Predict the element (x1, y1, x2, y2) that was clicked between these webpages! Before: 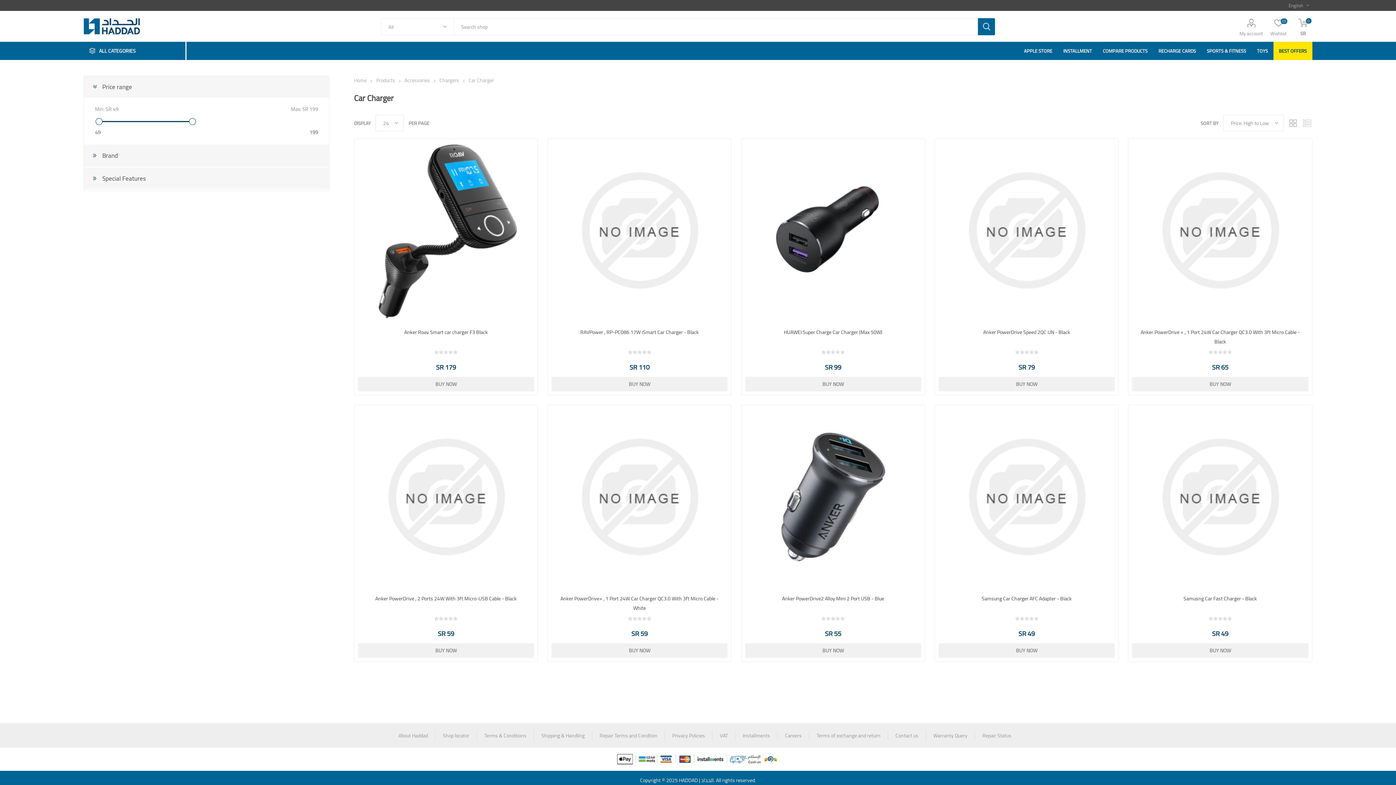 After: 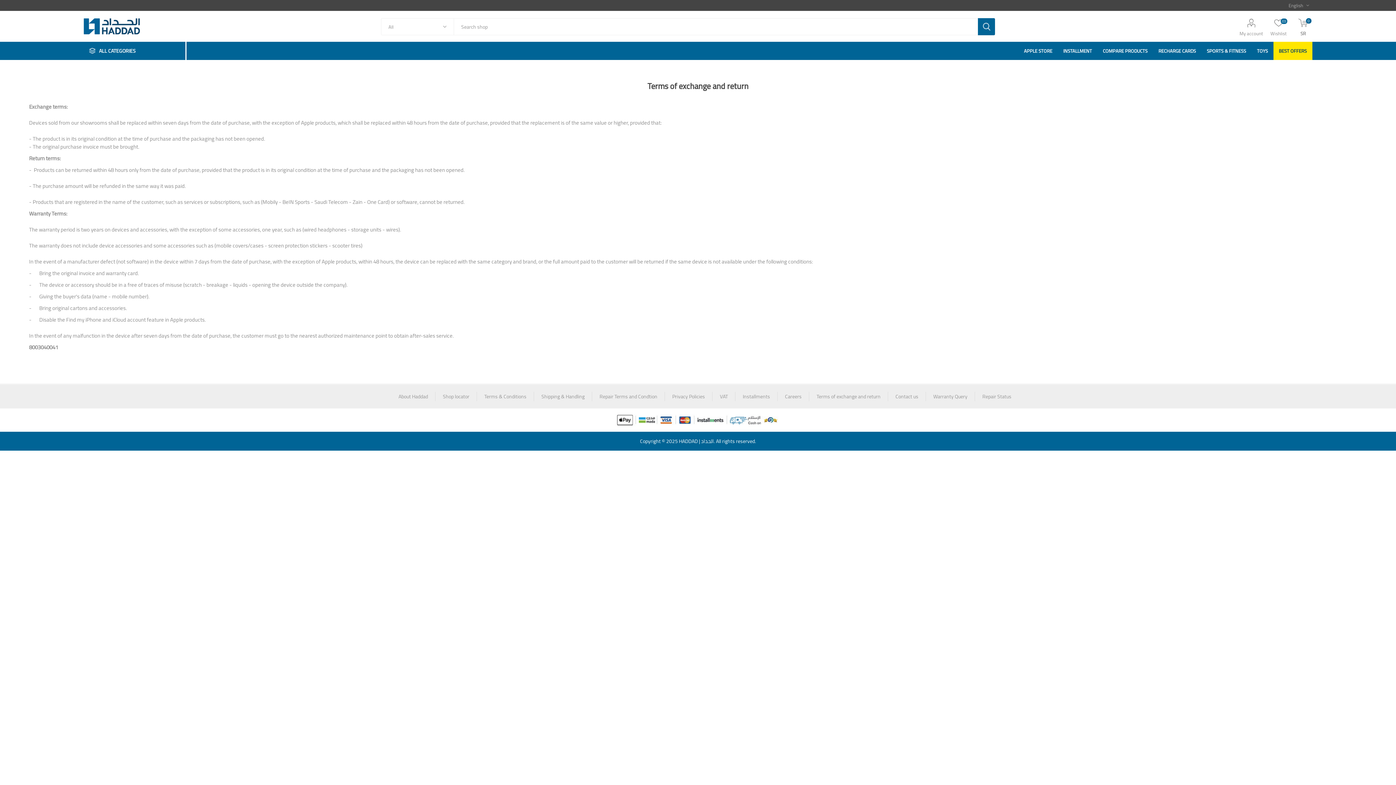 Action: label: Terms of exchange and return bbox: (816, 731, 880, 740)